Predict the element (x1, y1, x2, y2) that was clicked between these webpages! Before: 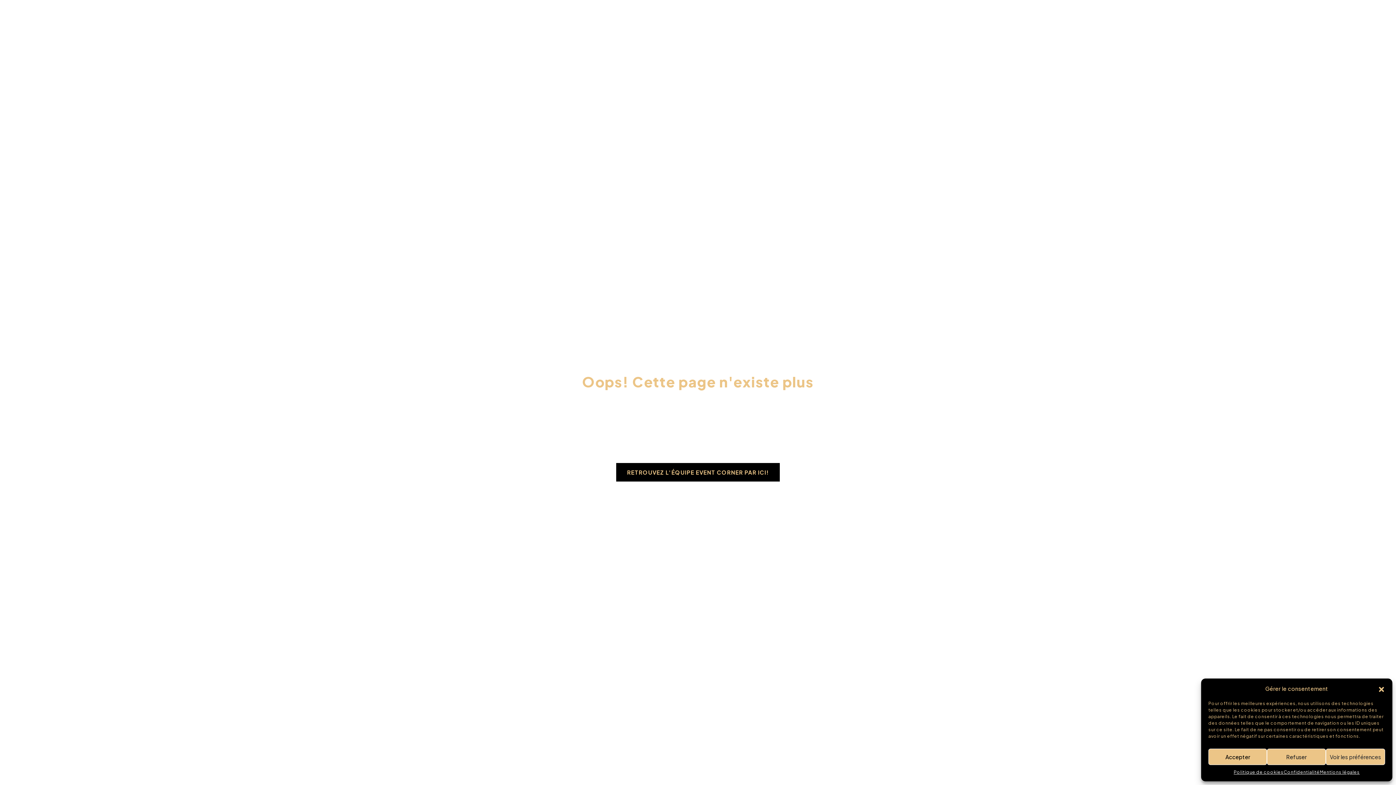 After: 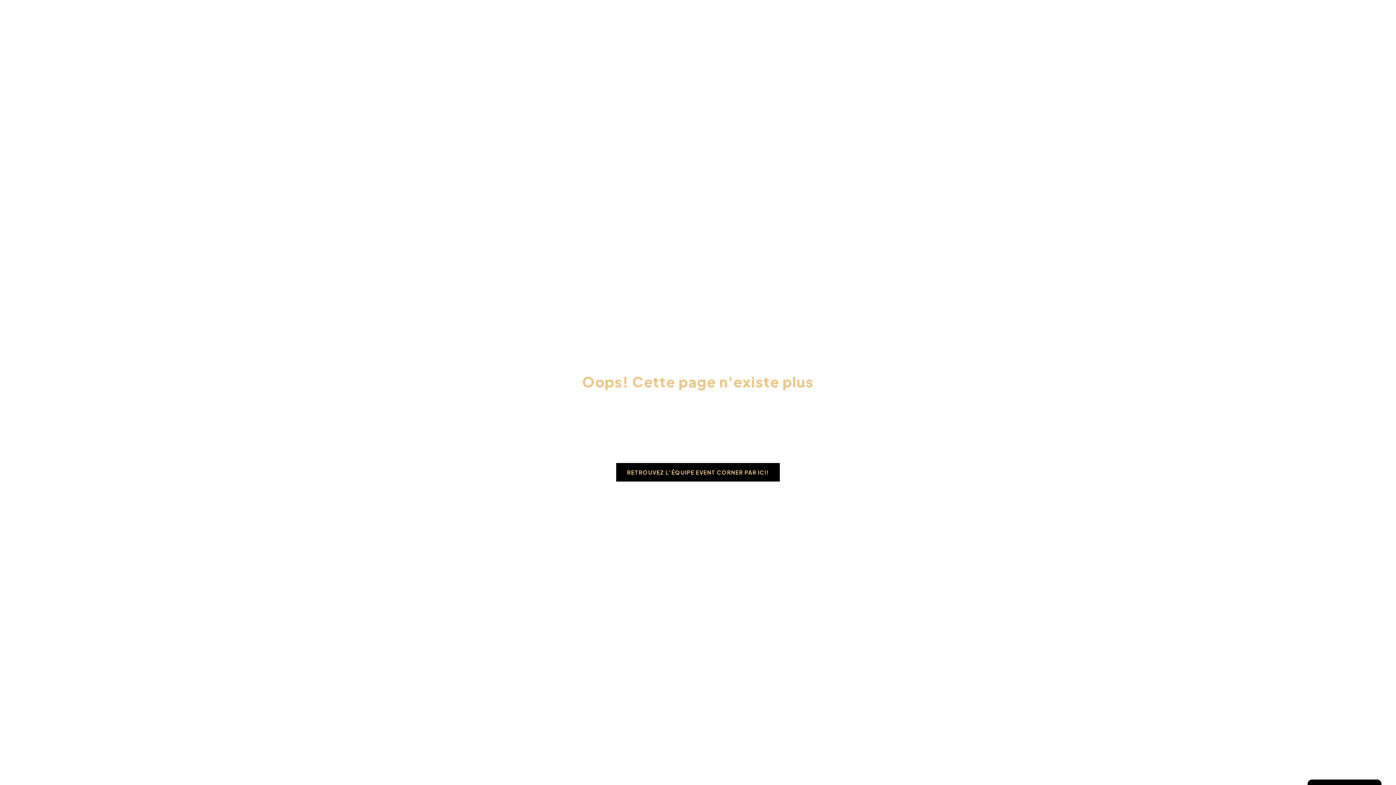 Action: label: Fermer la boîte de dialogue bbox: (1378, 685, 1385, 692)